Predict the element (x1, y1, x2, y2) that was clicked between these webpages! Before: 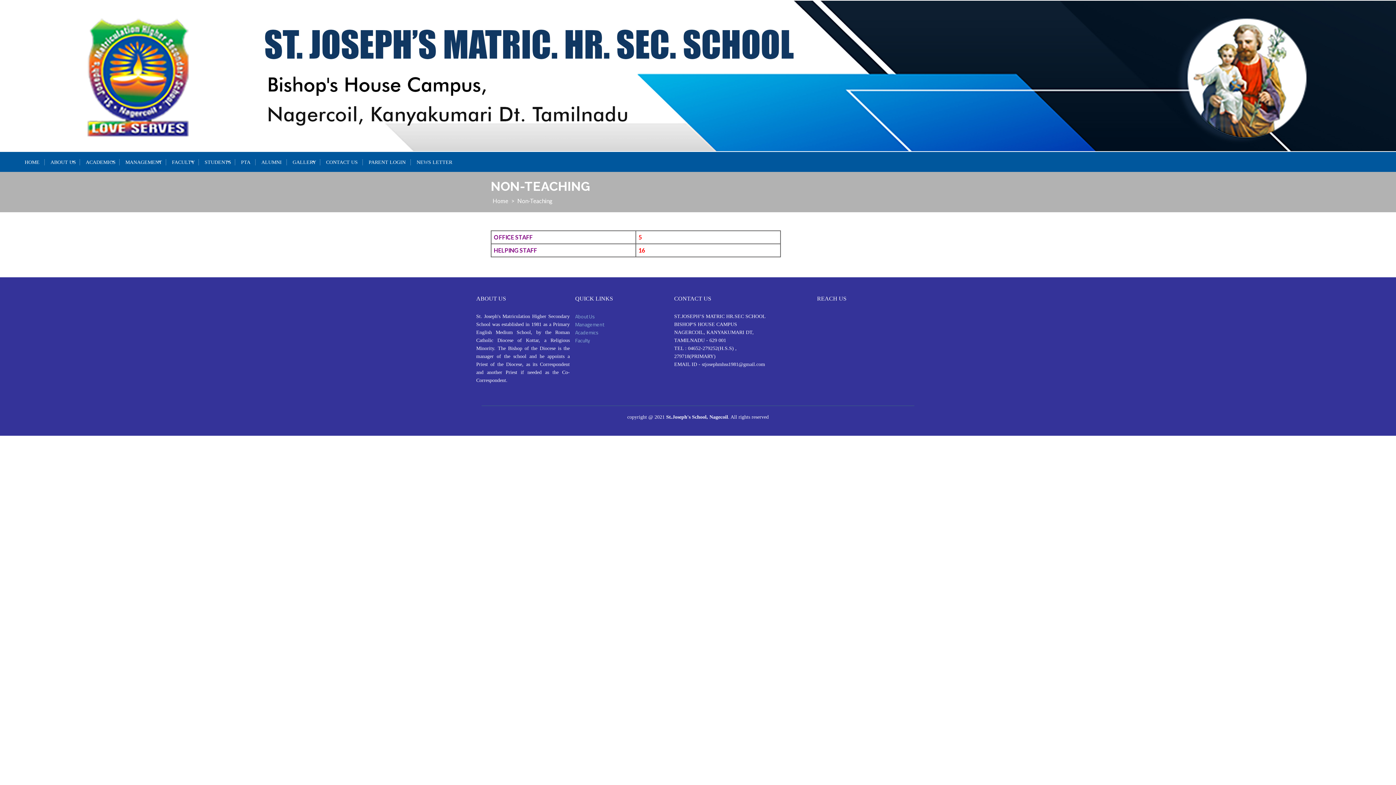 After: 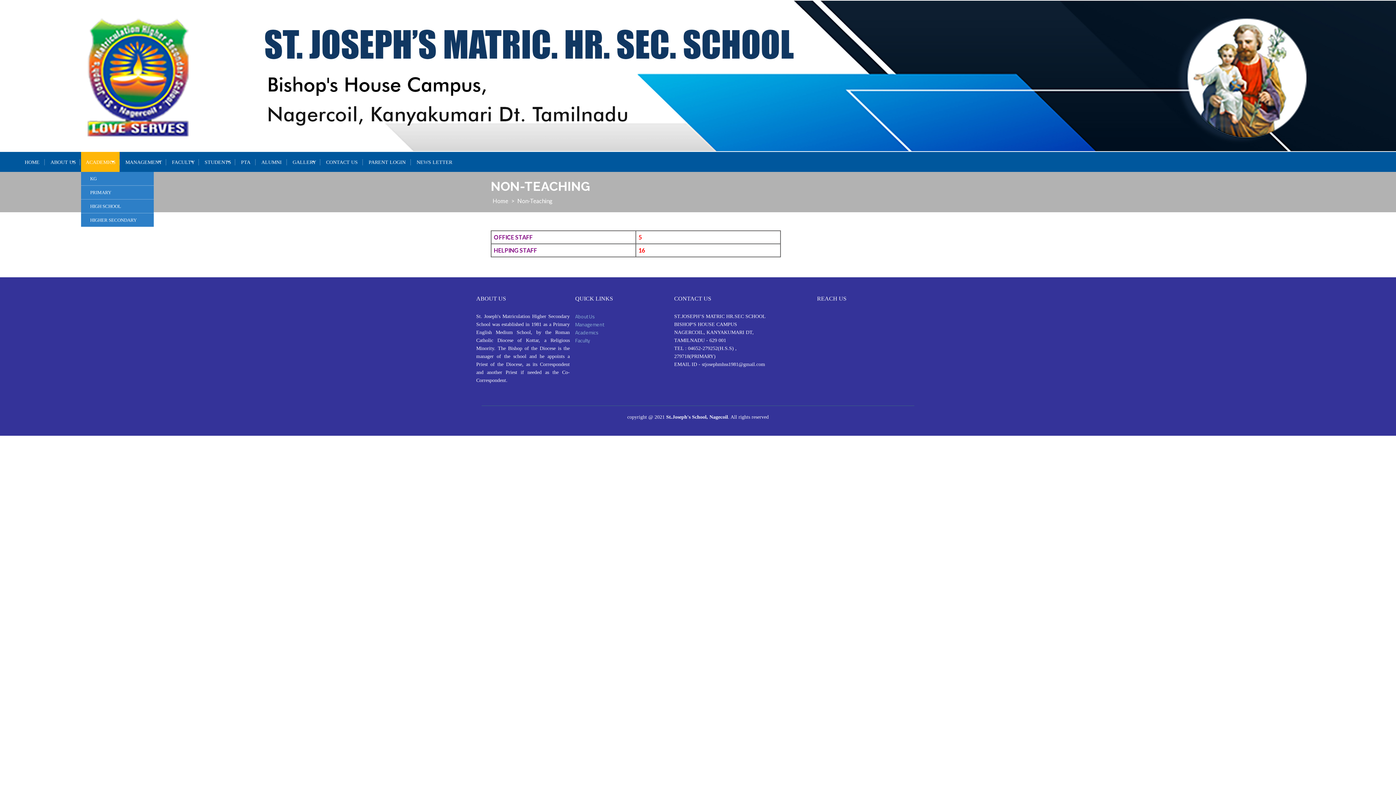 Action: label: ACADEMICS bbox: (81, 159, 119, 165)